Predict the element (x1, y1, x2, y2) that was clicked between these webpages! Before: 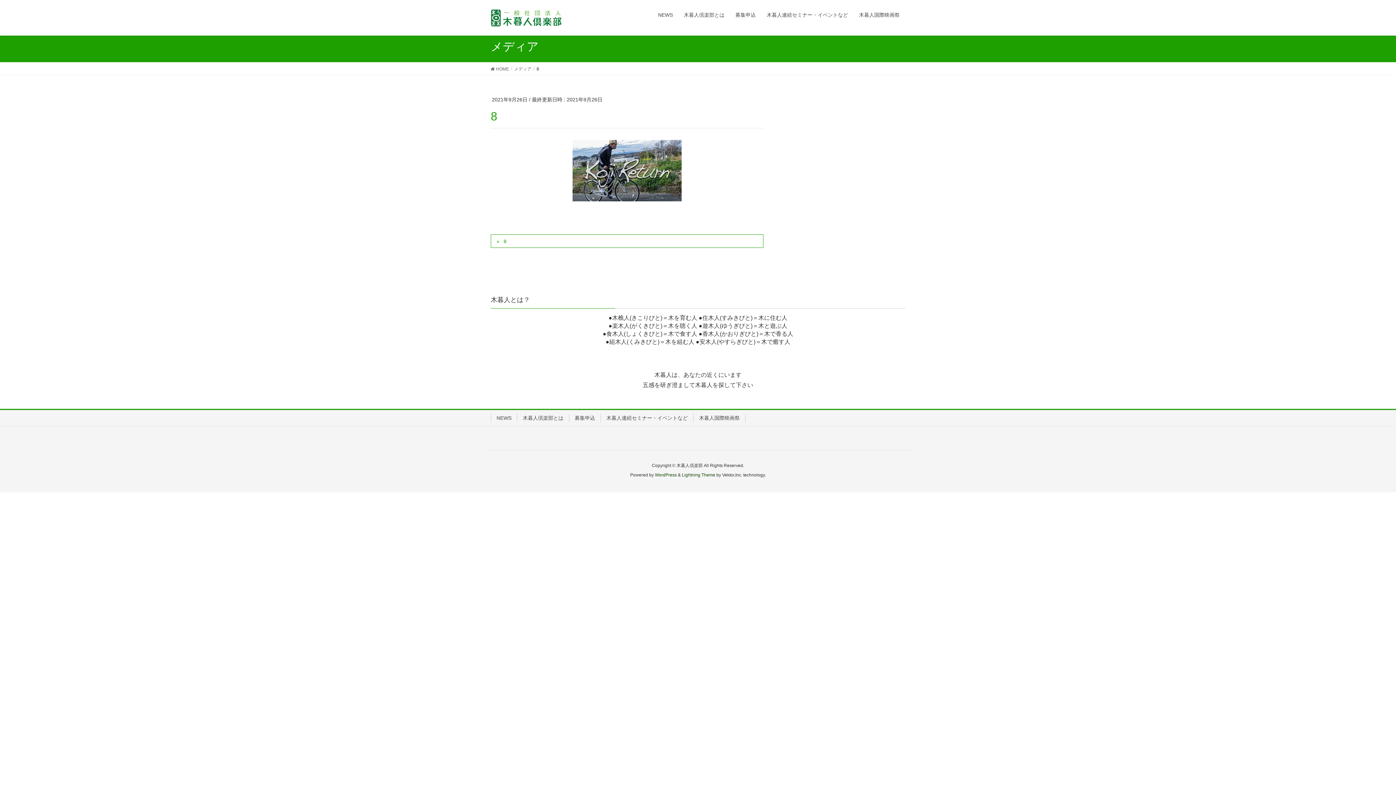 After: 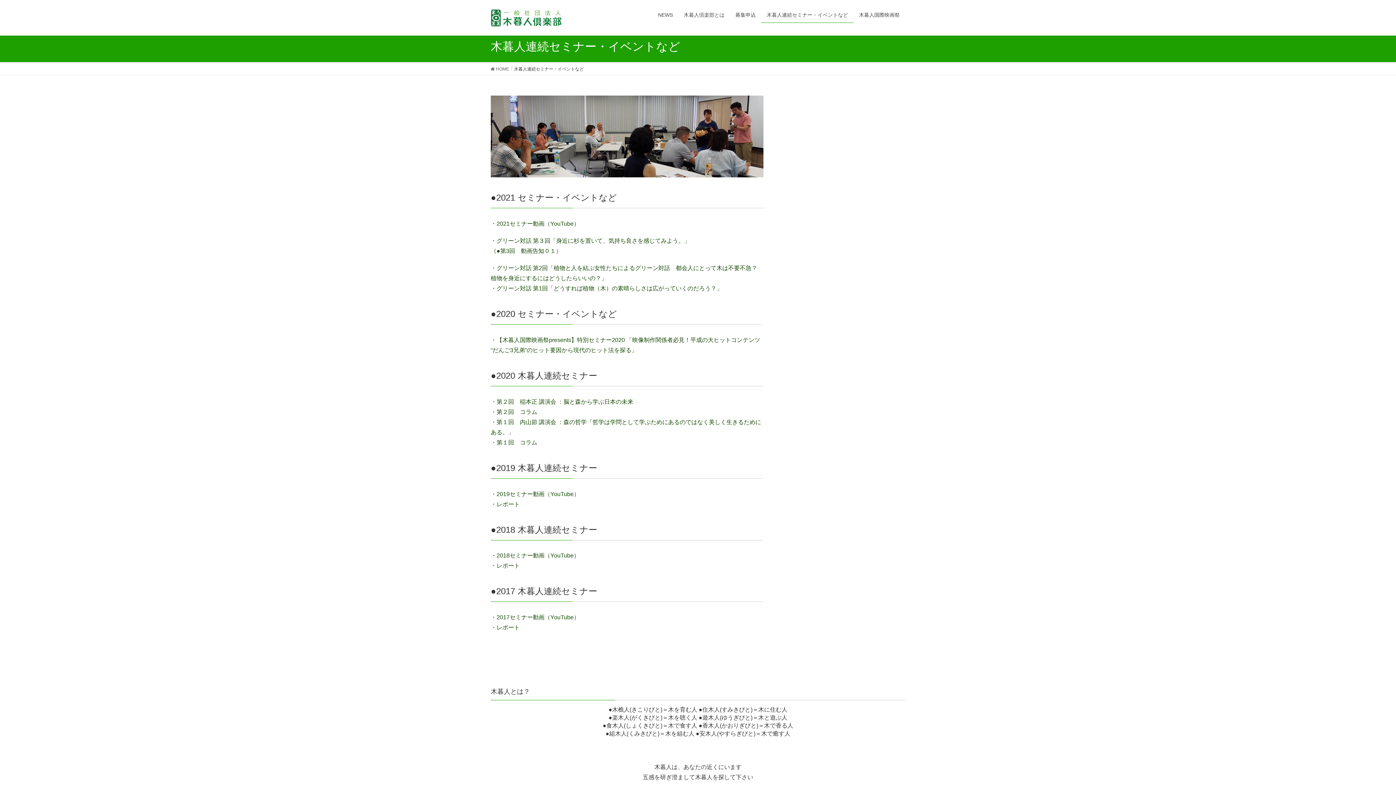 Action: bbox: (761, 7, 853, 22) label: 木暮人連続セミナー・イベントなど